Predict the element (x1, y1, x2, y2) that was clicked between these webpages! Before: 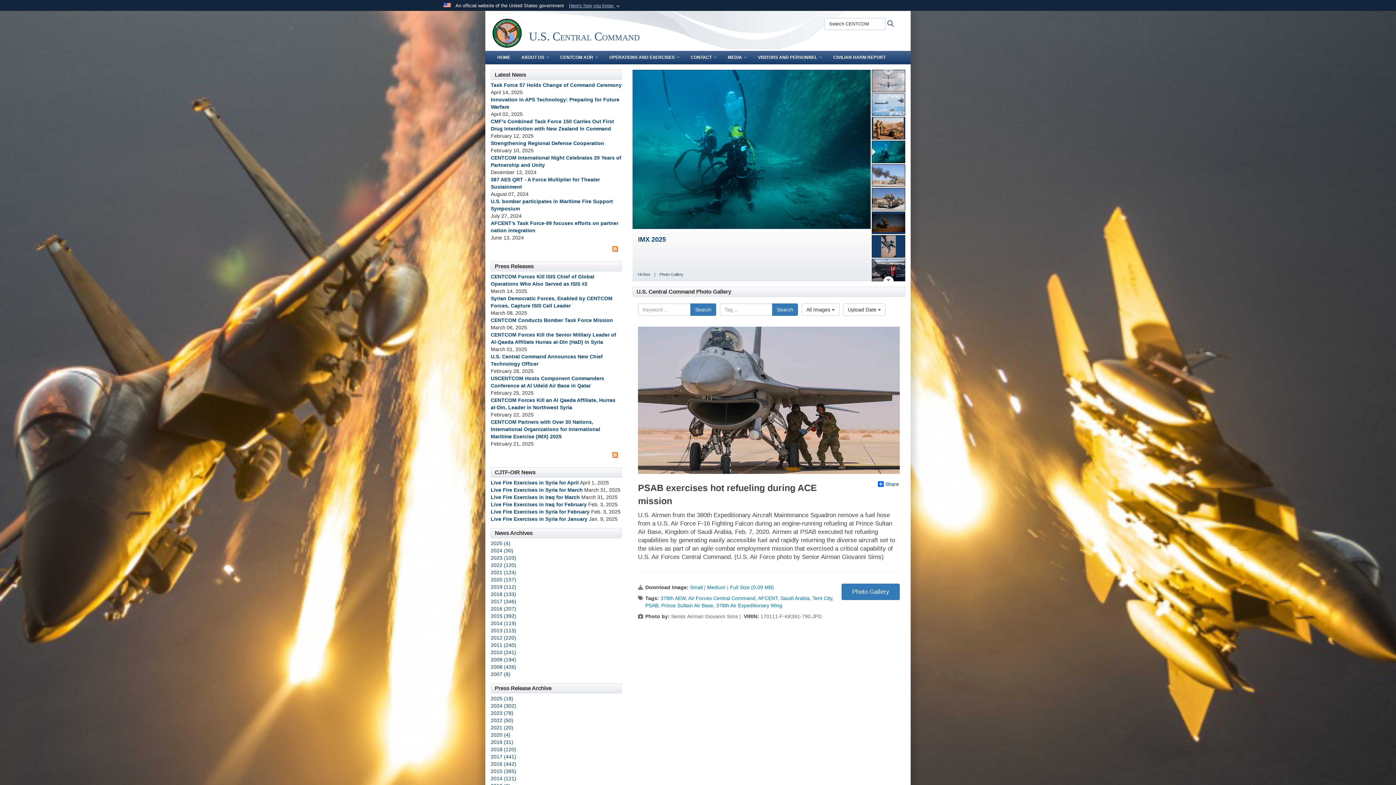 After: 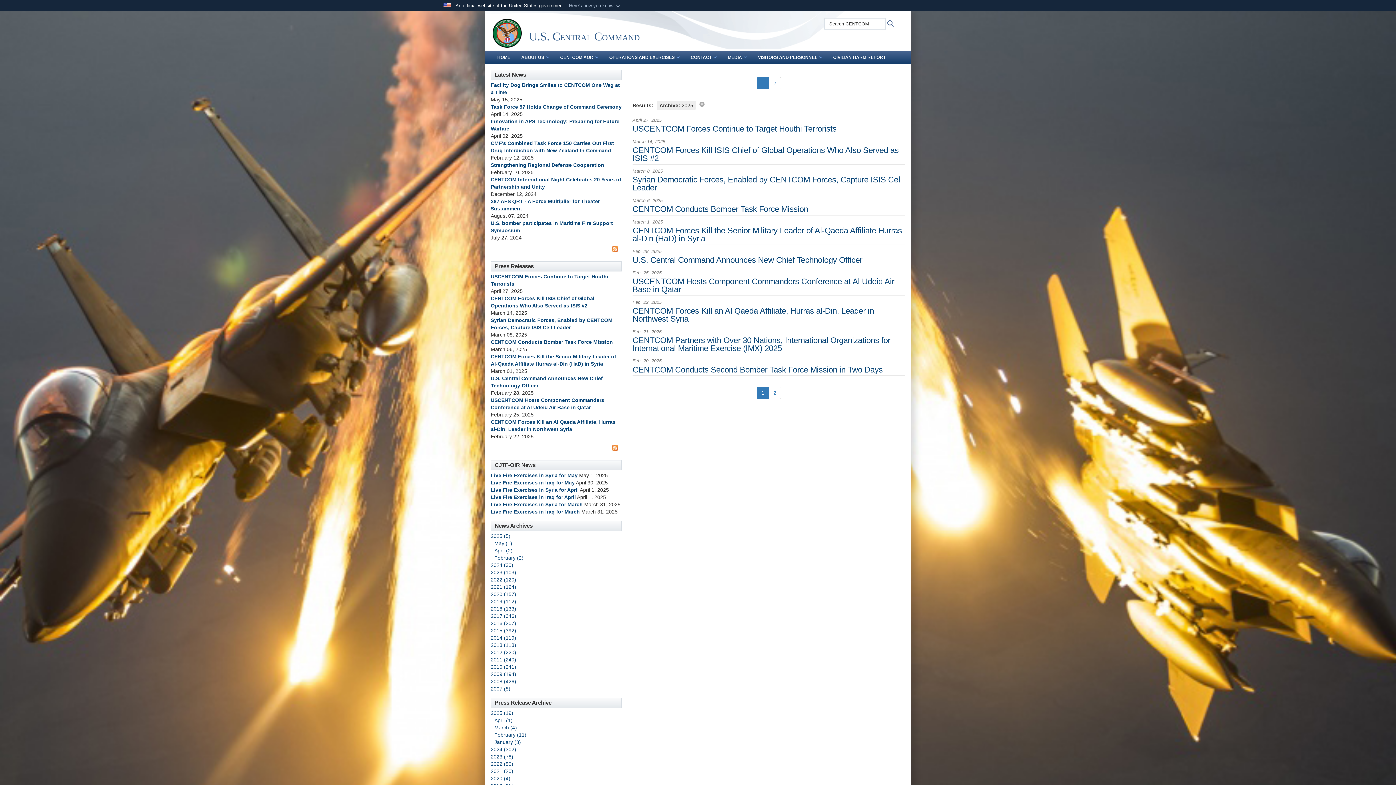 Action: label: 2025 (18) bbox: (490, 696, 513, 701)